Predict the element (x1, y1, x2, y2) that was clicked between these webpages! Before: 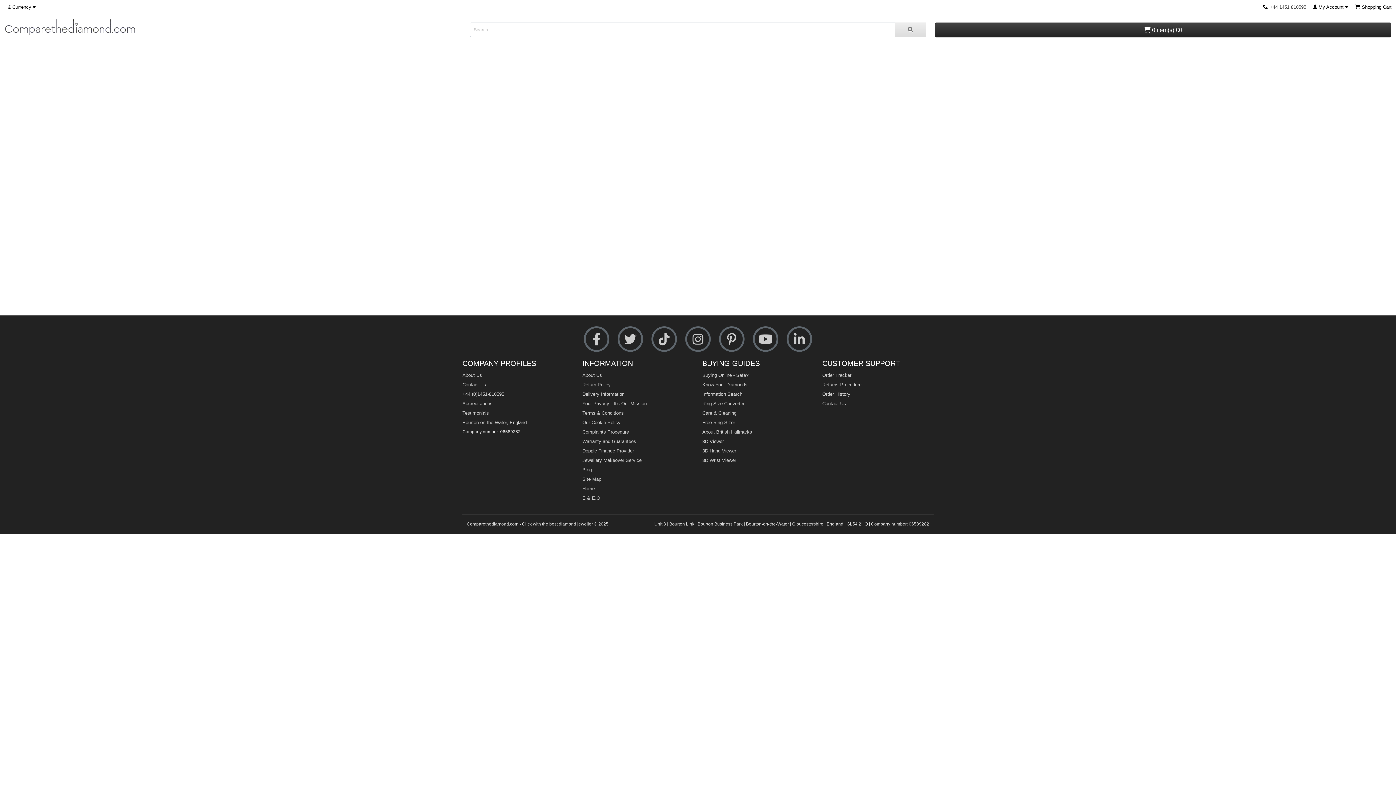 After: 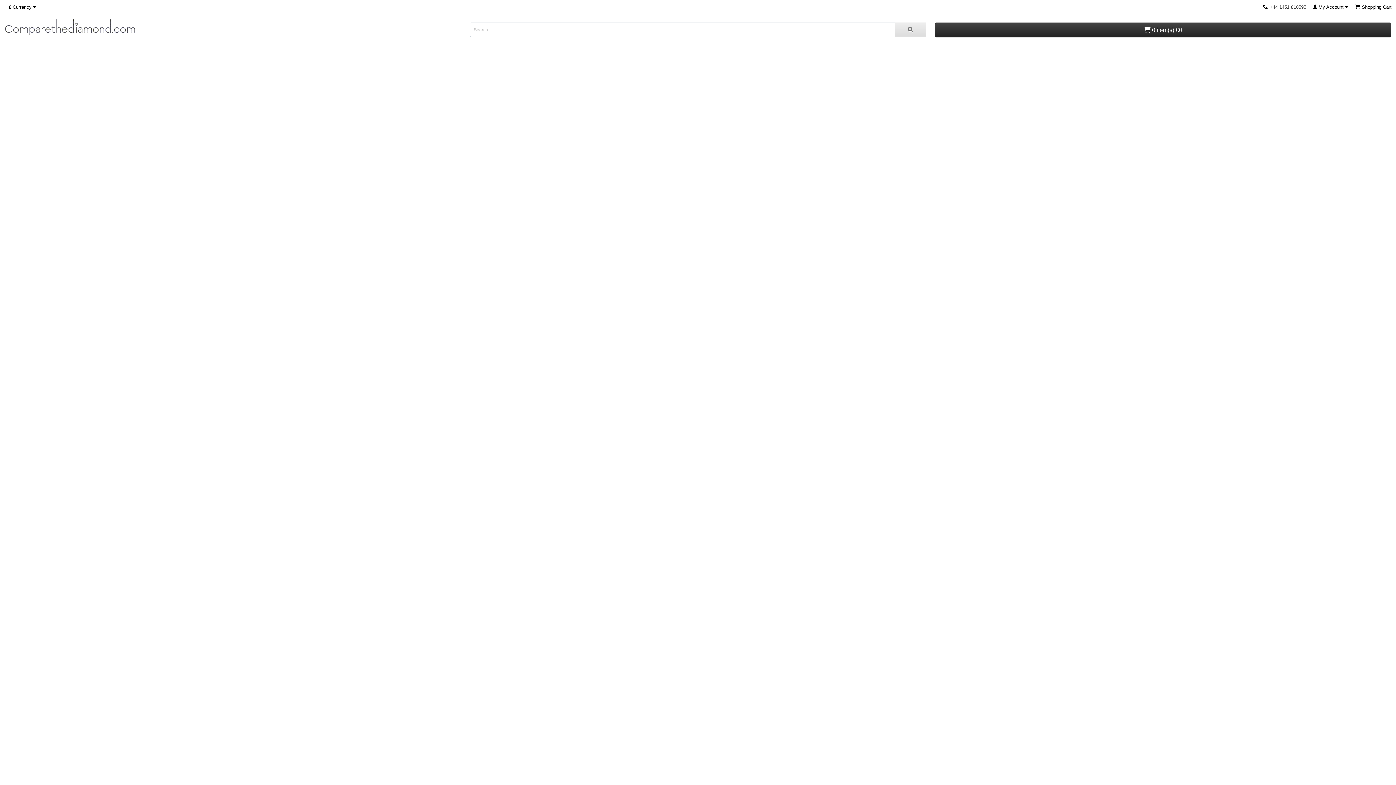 Action: label: Testimonials bbox: (462, 410, 489, 416)